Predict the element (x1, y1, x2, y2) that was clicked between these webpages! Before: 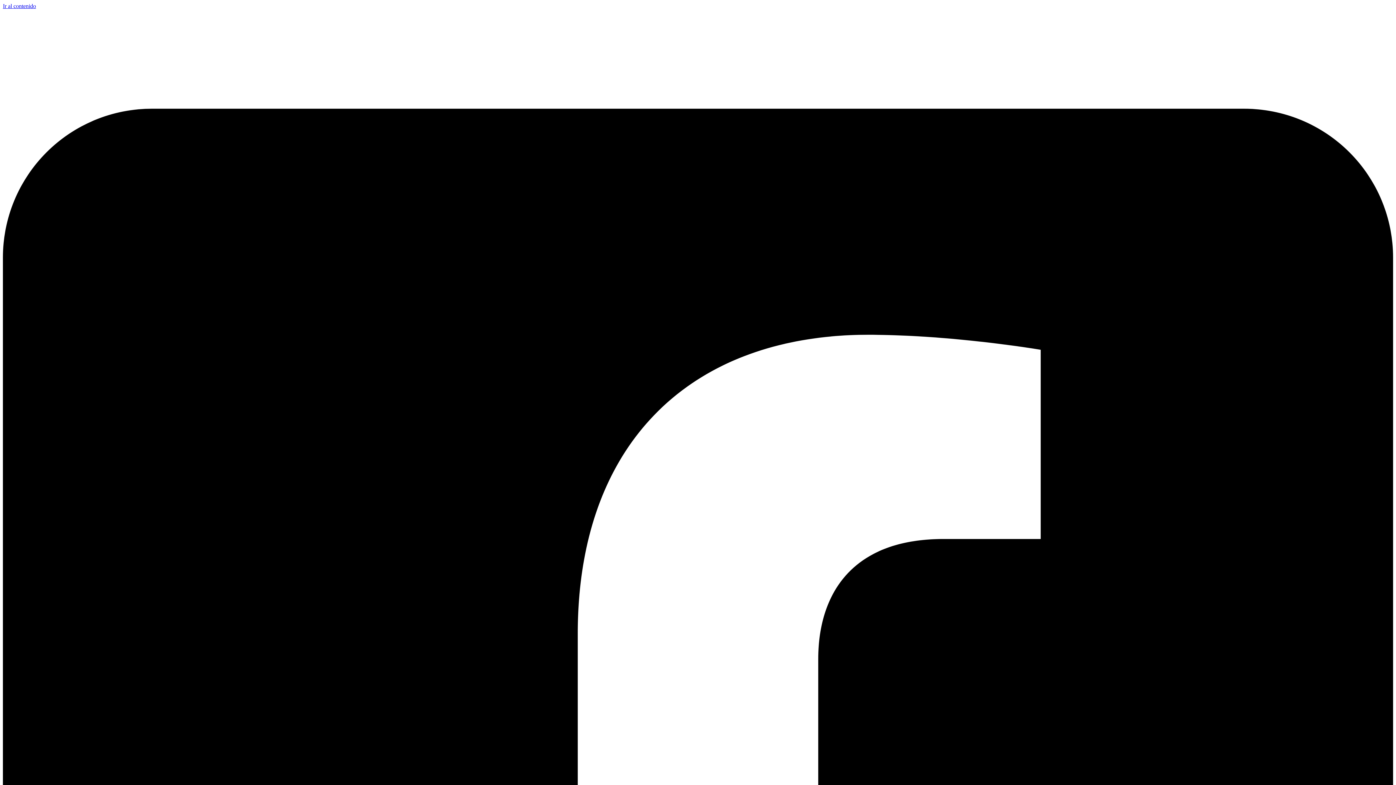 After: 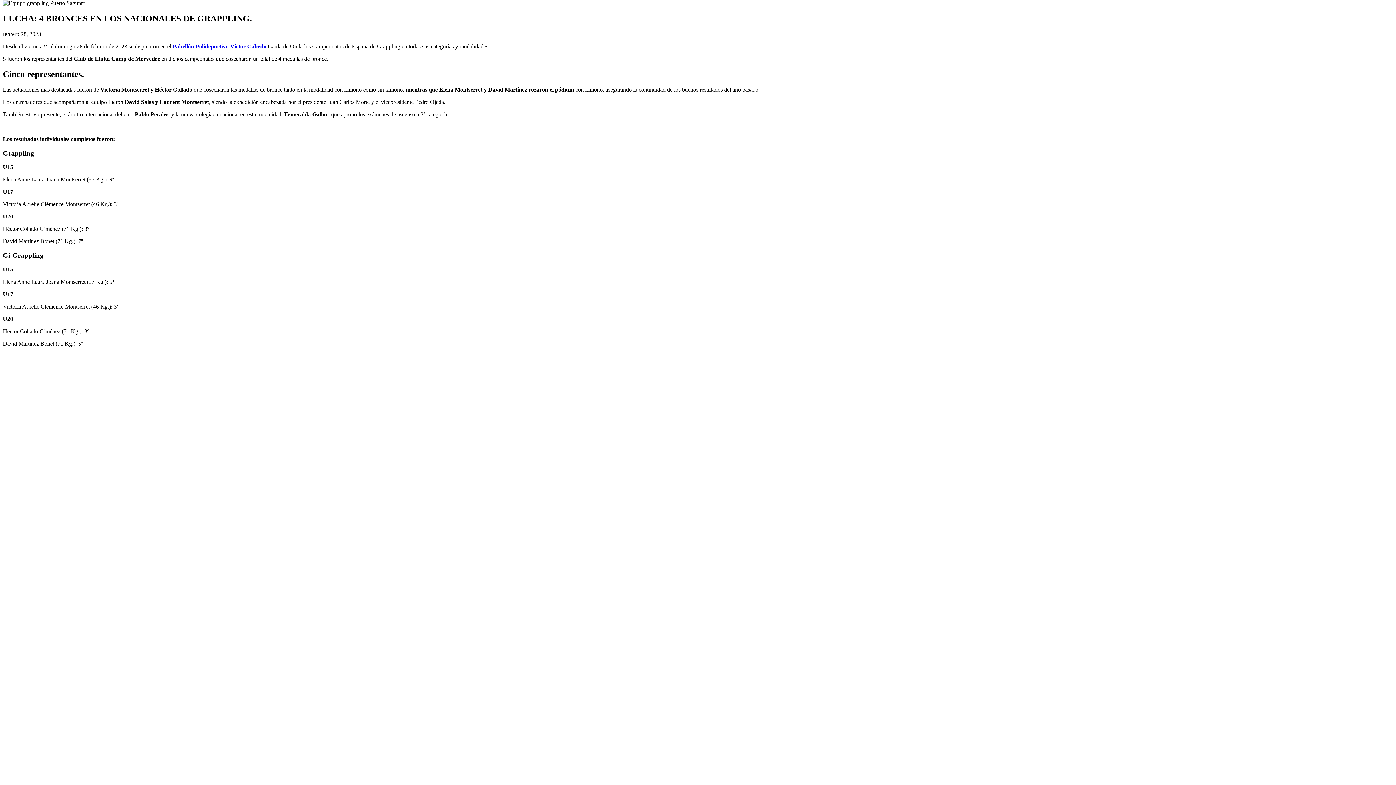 Action: label: Ir al contenido bbox: (2, 2, 36, 9)